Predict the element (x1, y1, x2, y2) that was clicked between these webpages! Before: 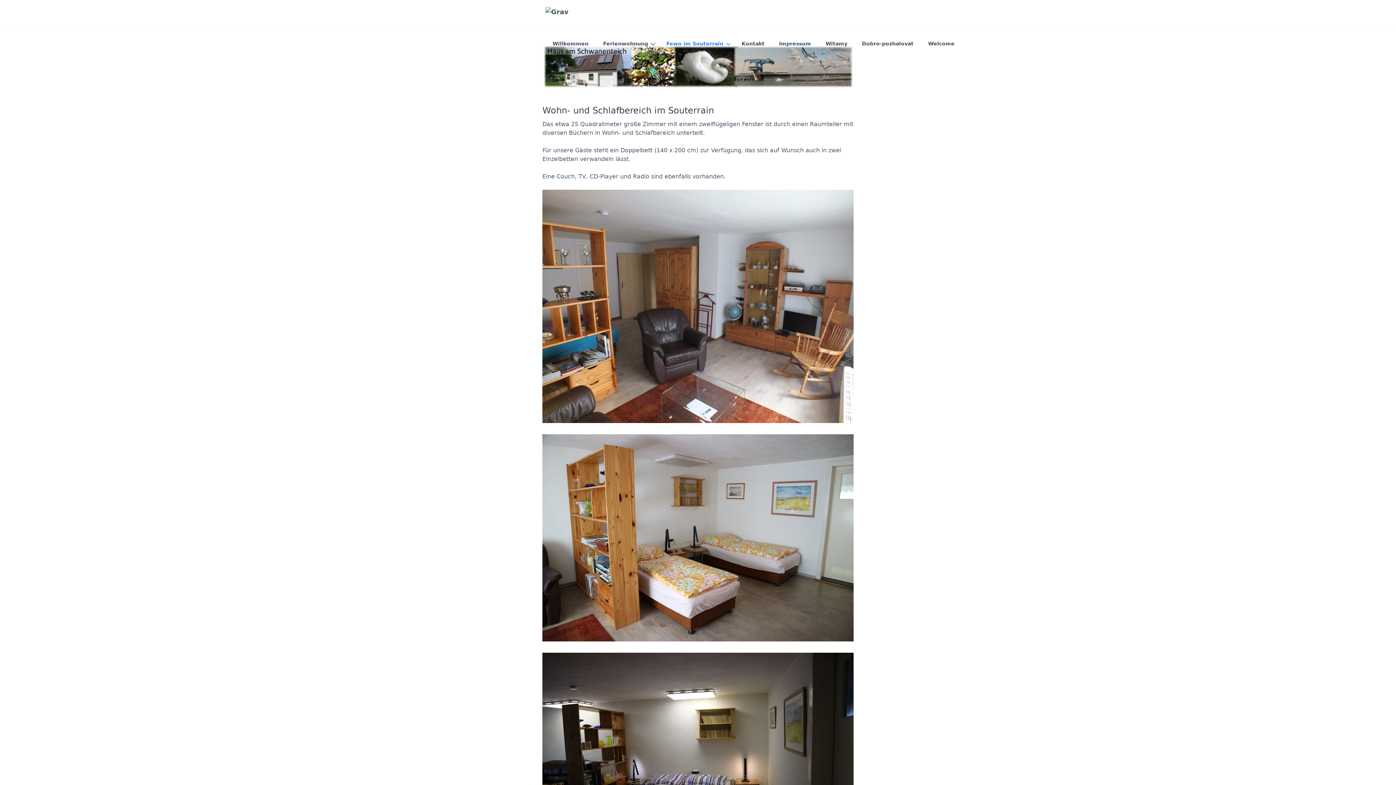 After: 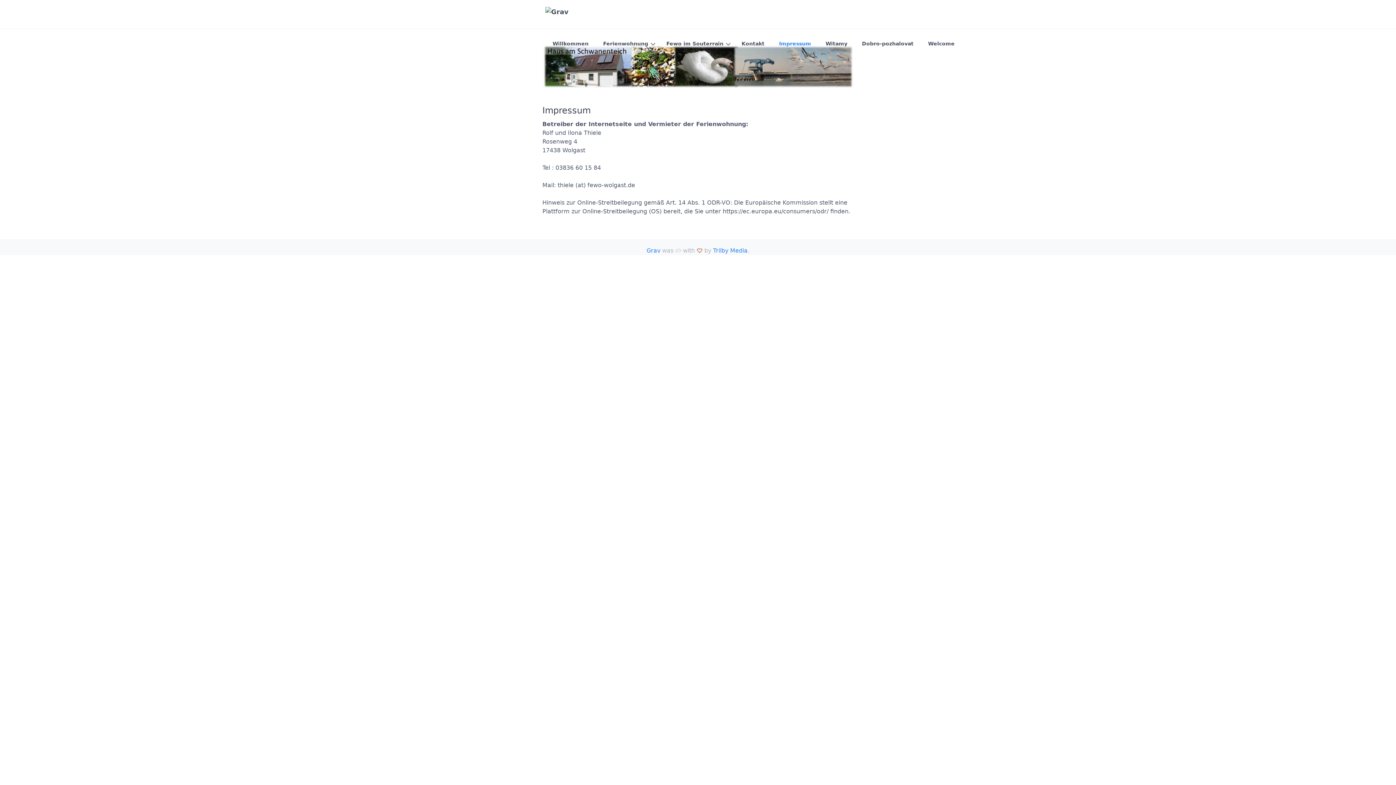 Action: bbox: (772, 37, 818, 50) label: Impressum